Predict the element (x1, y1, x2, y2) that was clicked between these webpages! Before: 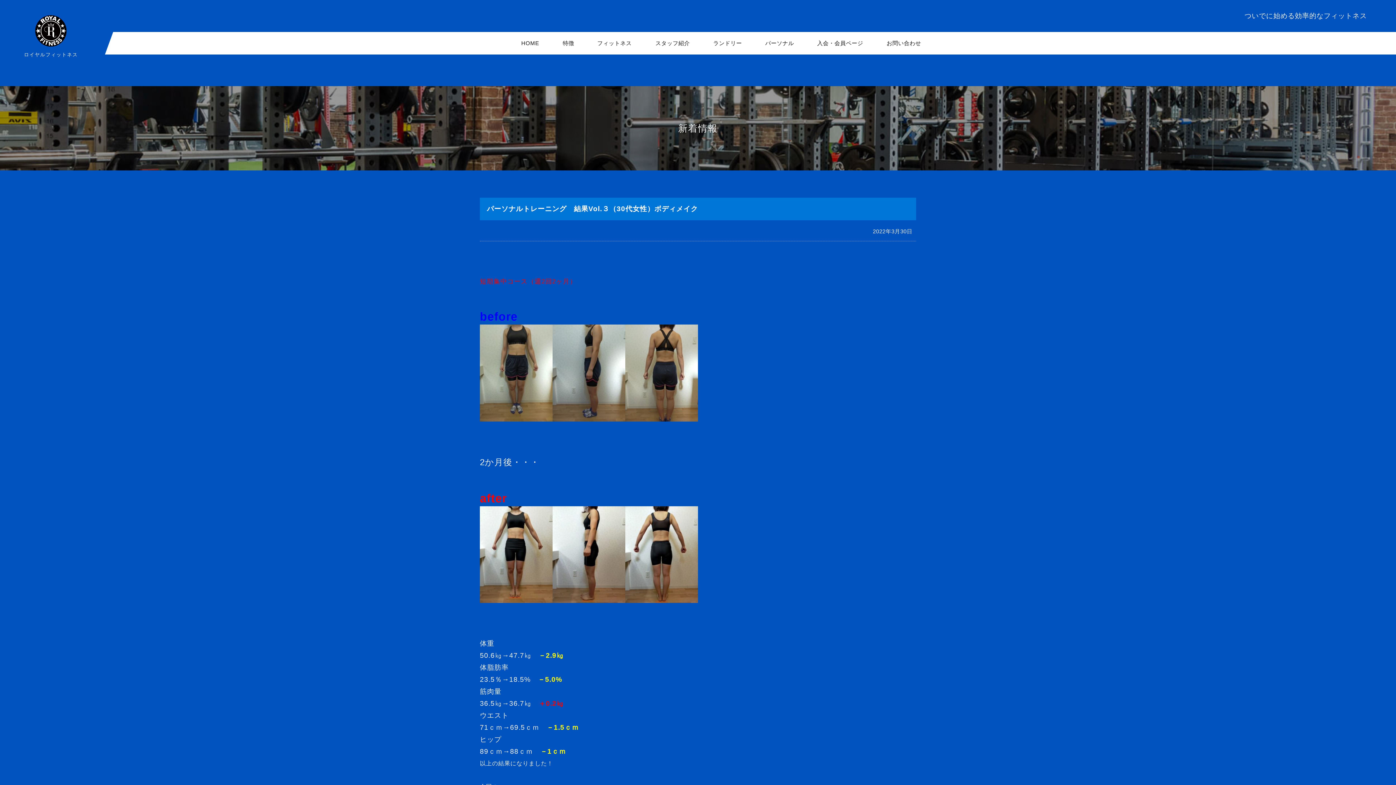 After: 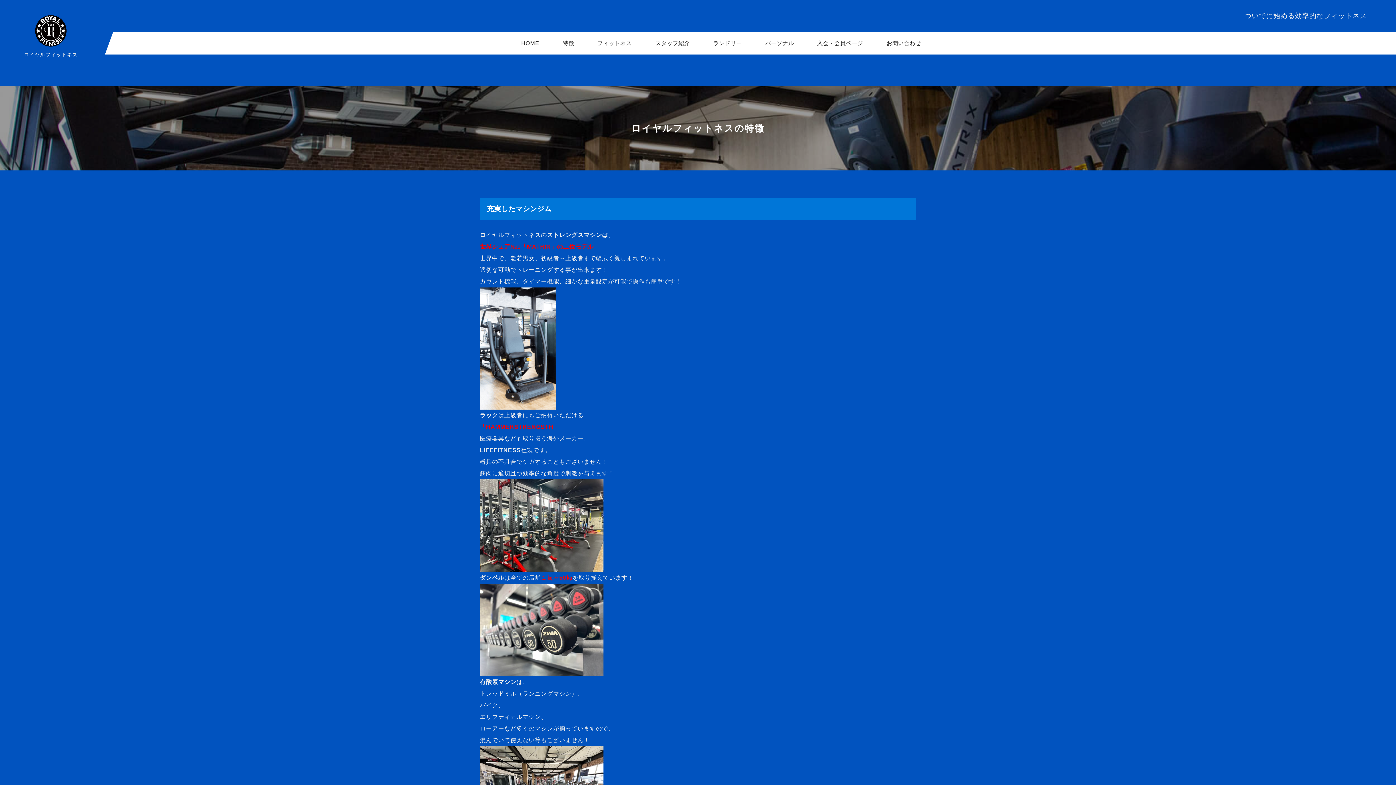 Action: label: 特徴 bbox: (562, 32, 574, 54)